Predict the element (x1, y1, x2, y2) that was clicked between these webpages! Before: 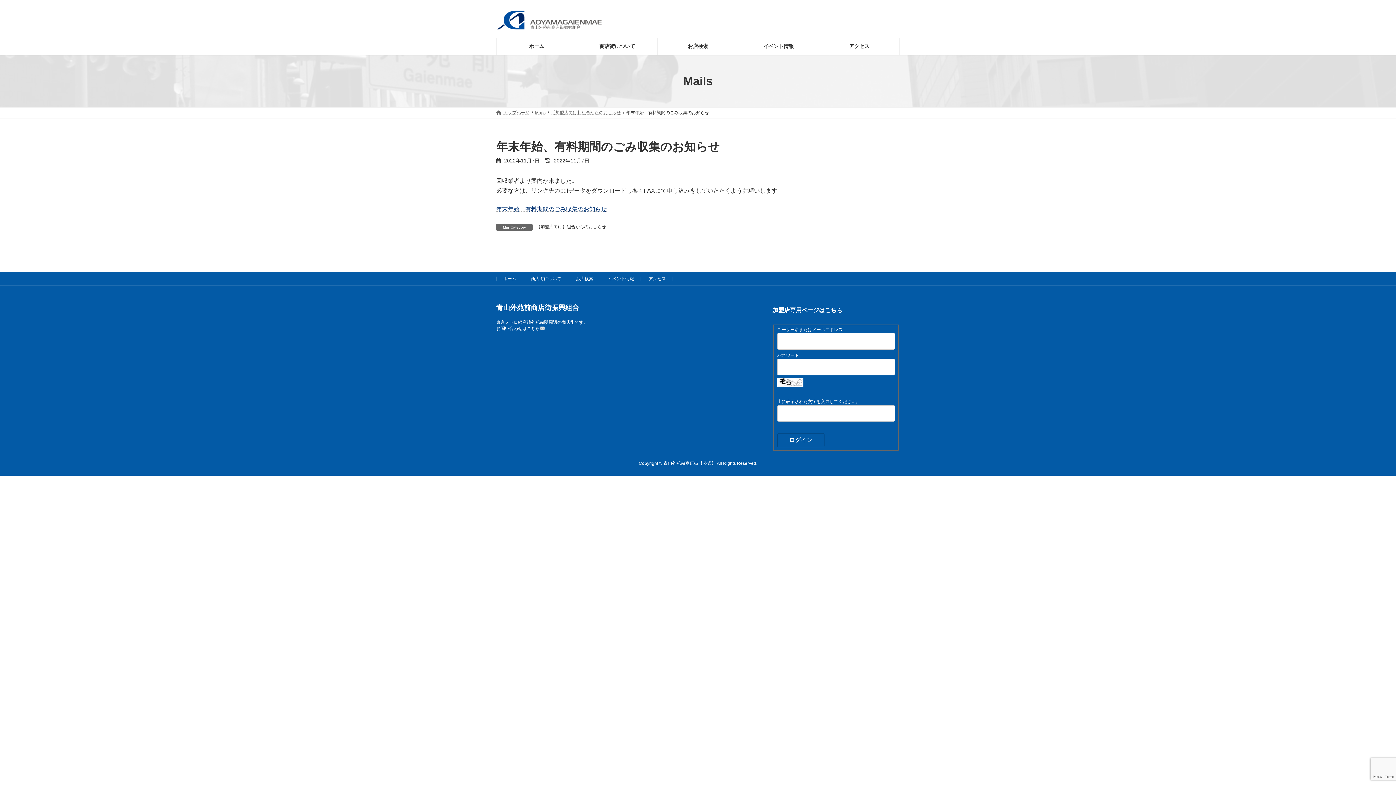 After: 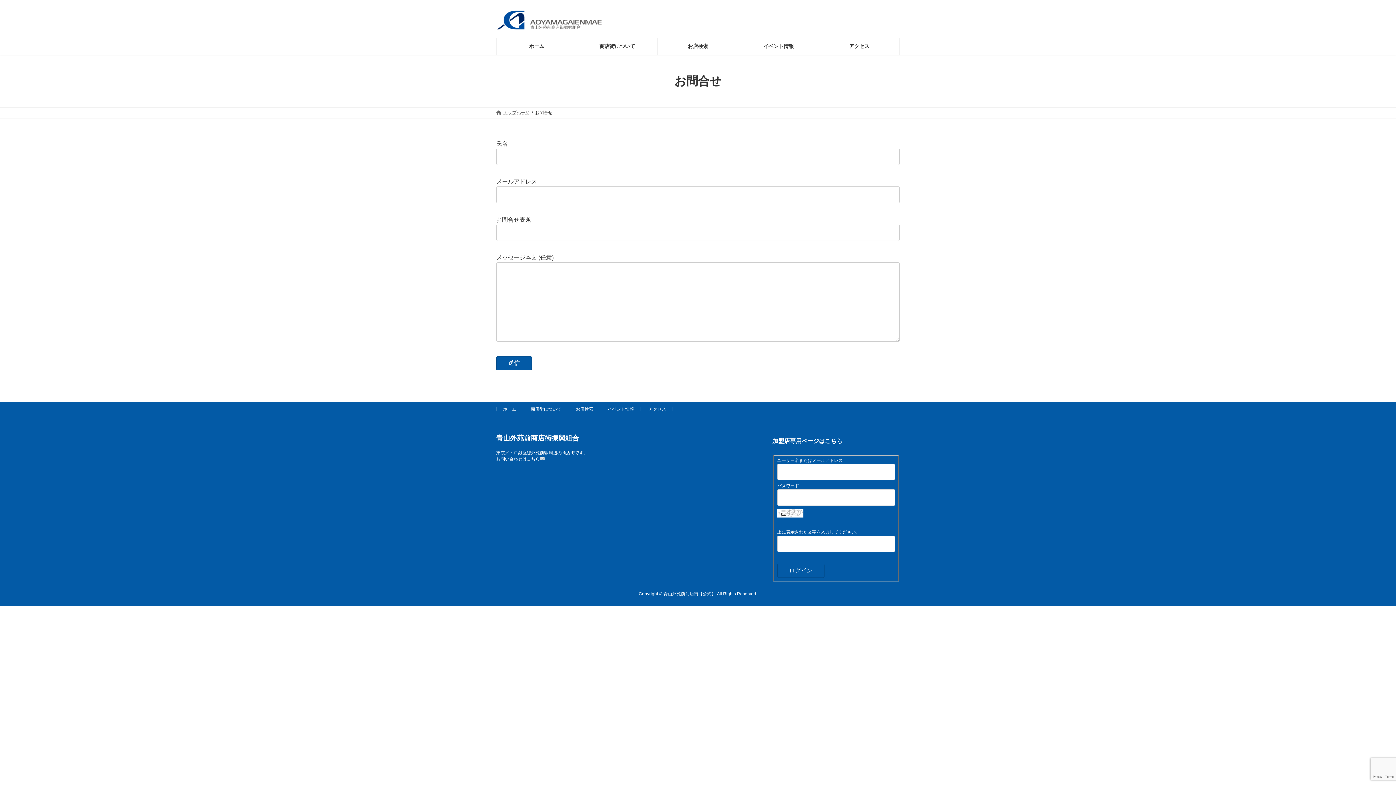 Action: bbox: (496, 326, 544, 331) label: お問い合わせはこちら